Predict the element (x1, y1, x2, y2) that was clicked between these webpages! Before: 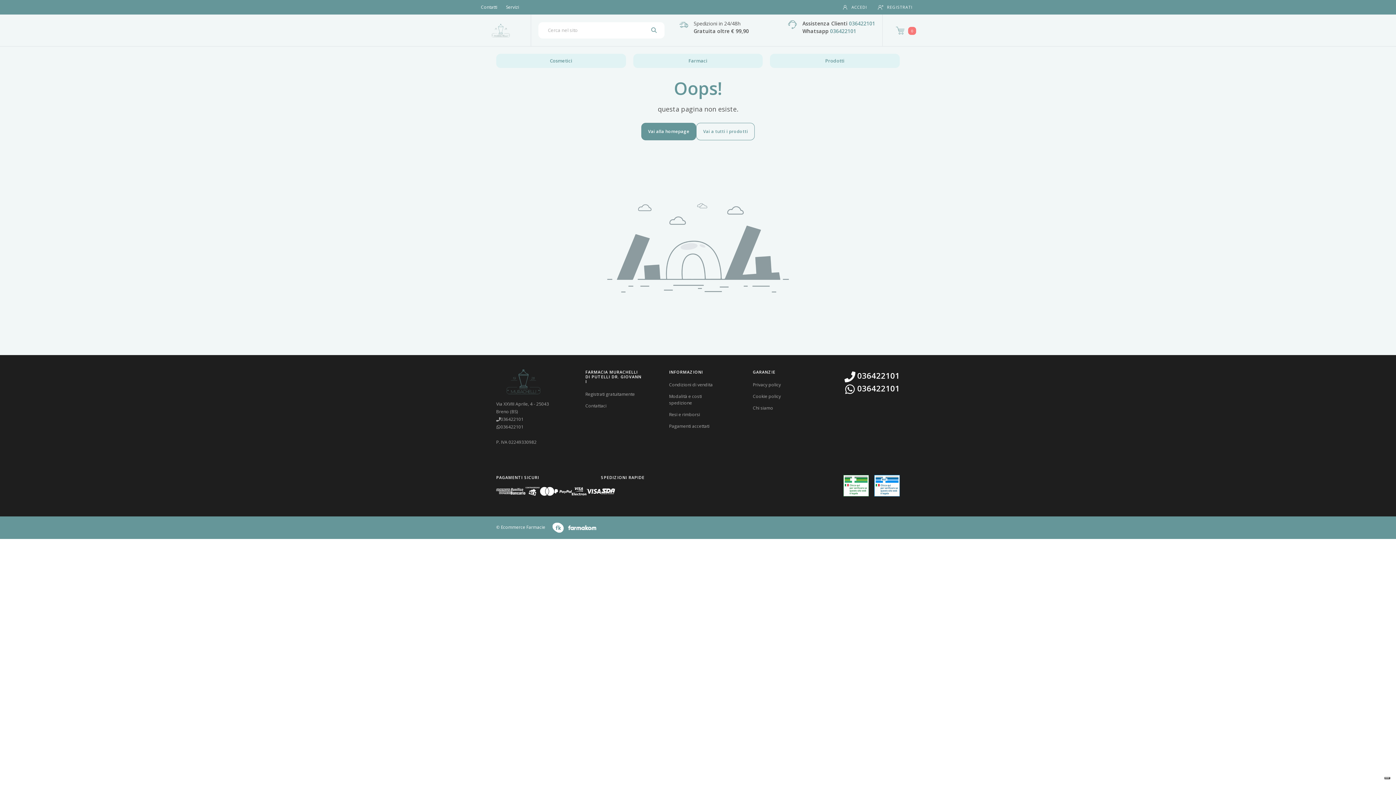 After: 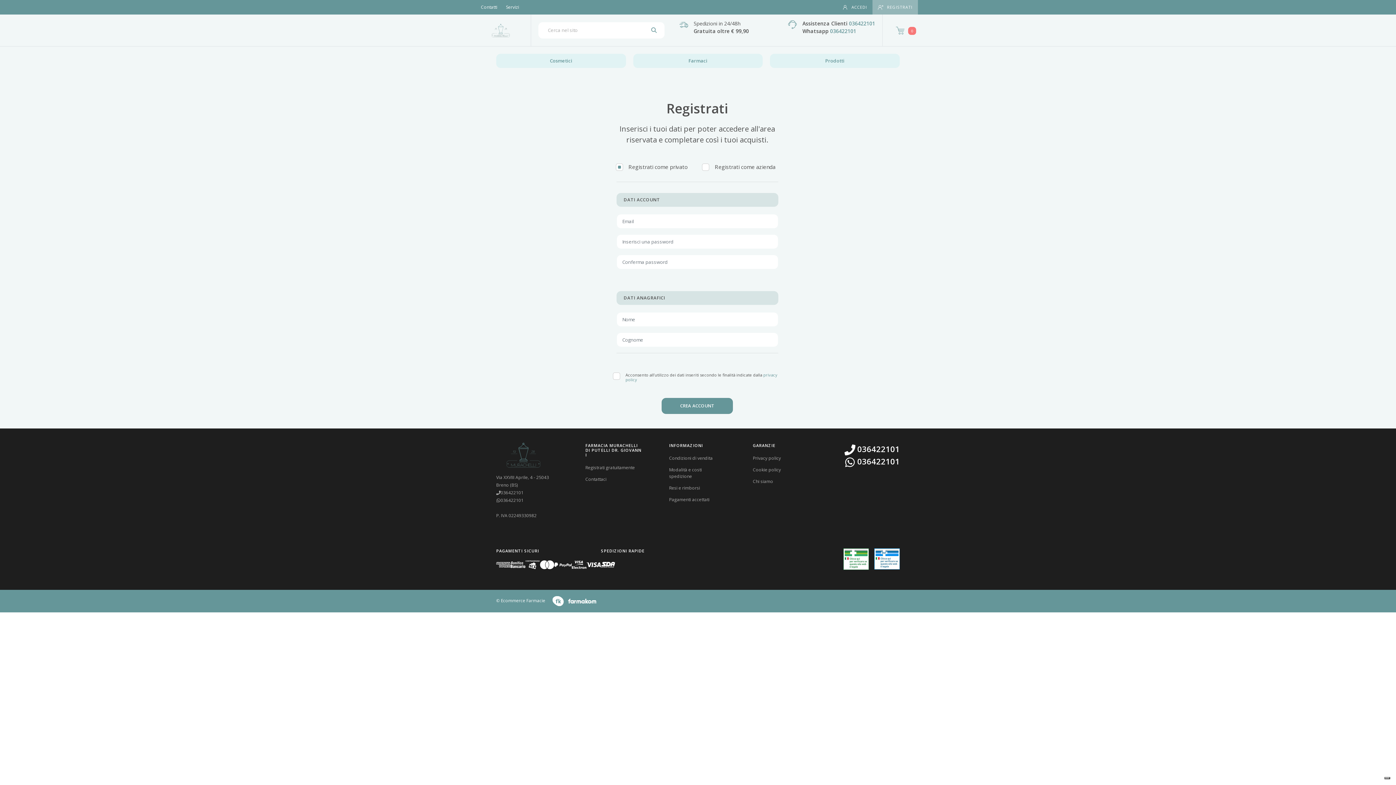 Action: bbox: (872, 0, 918, 14) label: REGISTRATI